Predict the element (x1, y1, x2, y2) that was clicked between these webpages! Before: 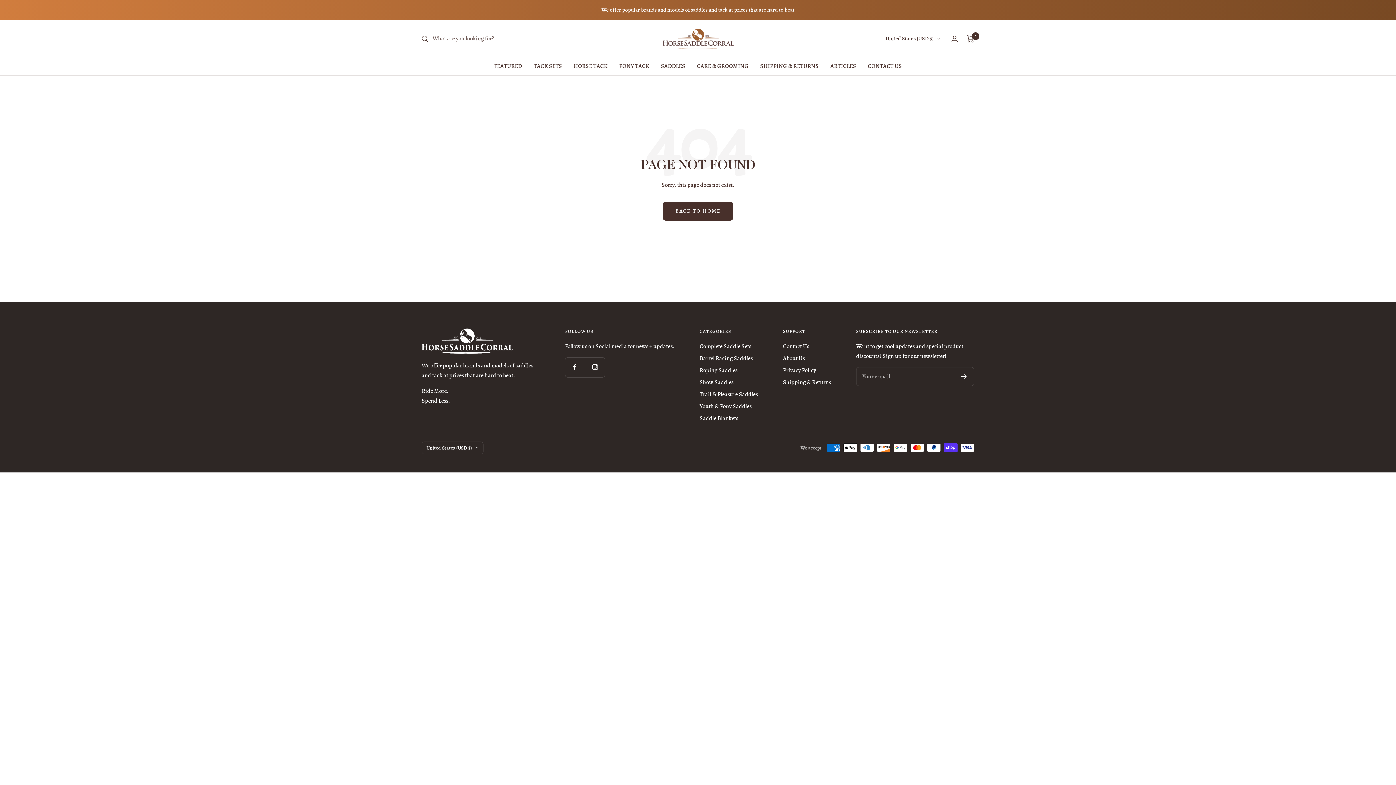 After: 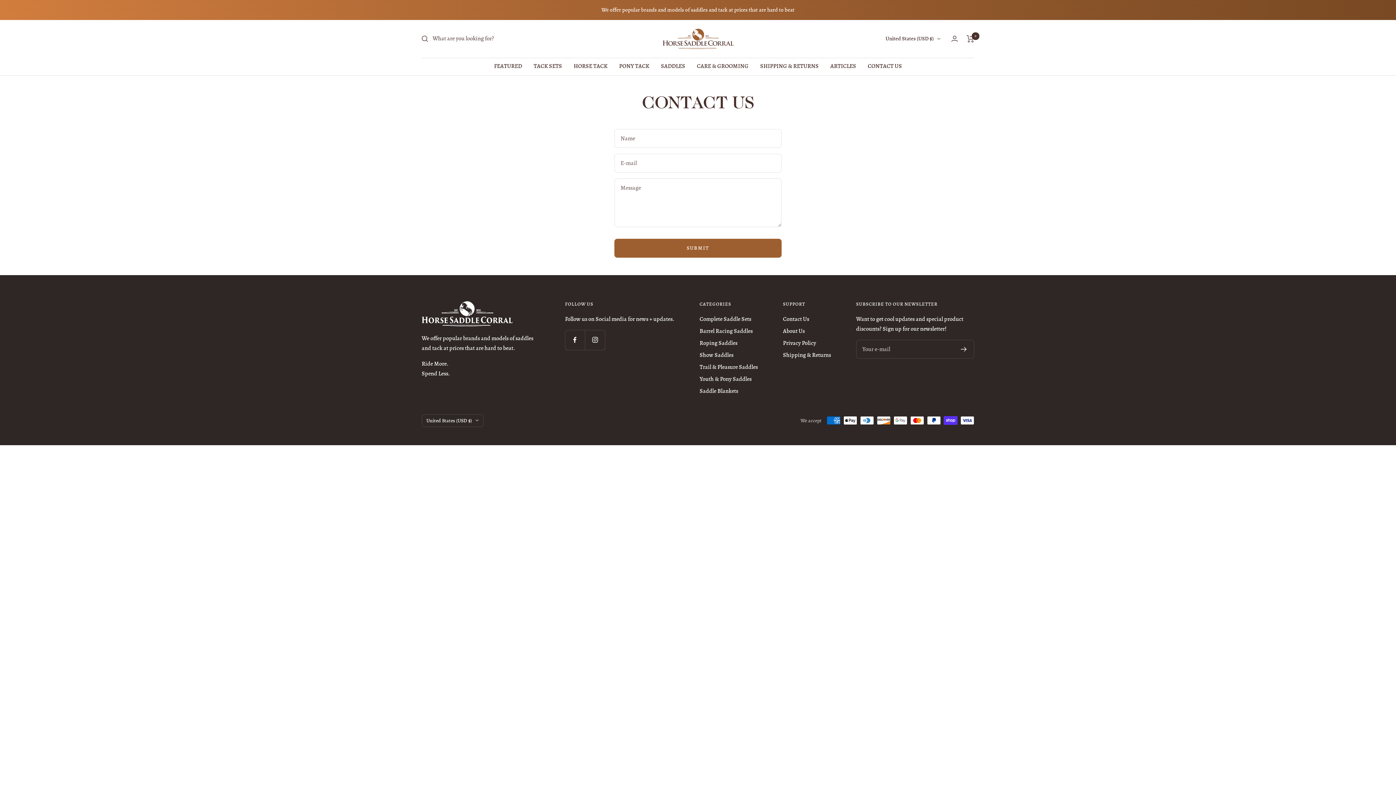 Action: label: Contact Us bbox: (783, 341, 809, 351)